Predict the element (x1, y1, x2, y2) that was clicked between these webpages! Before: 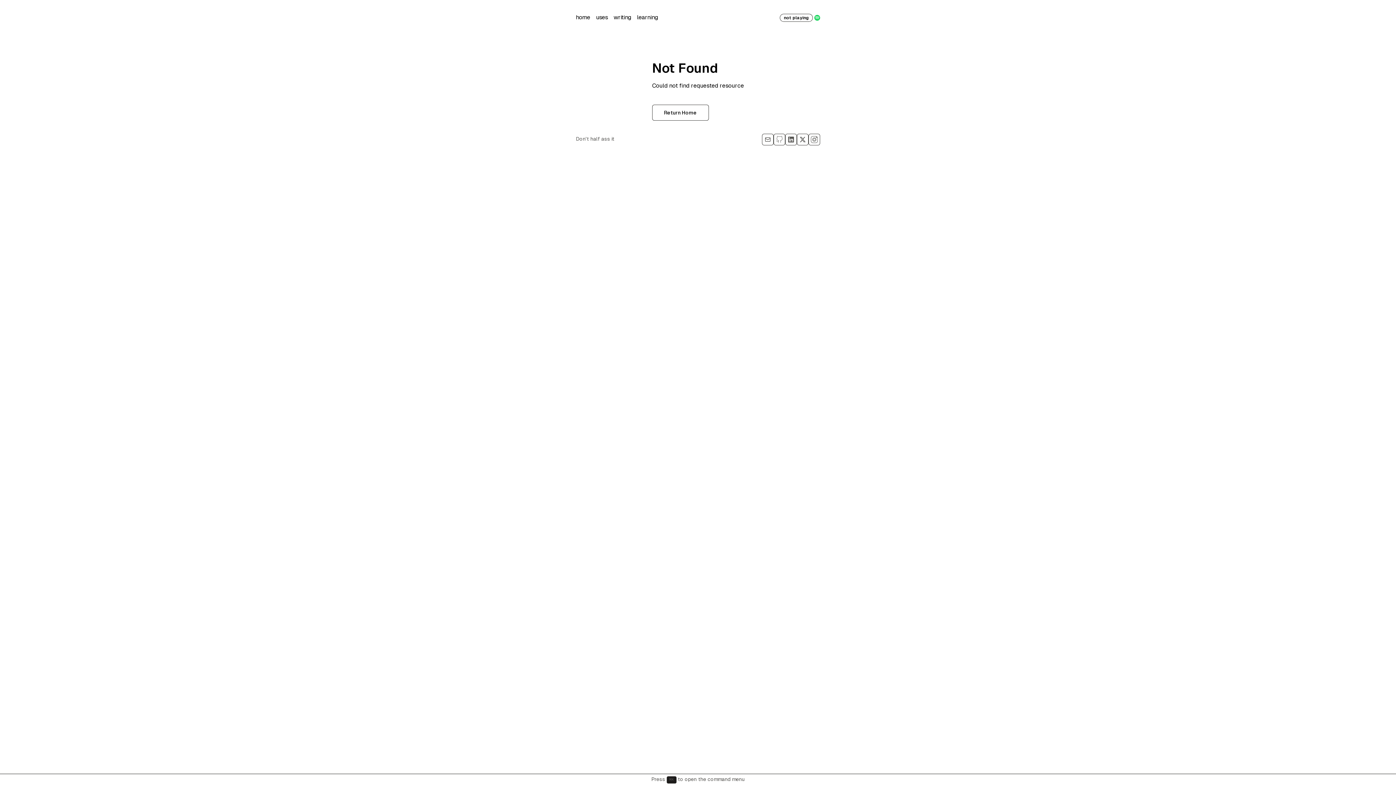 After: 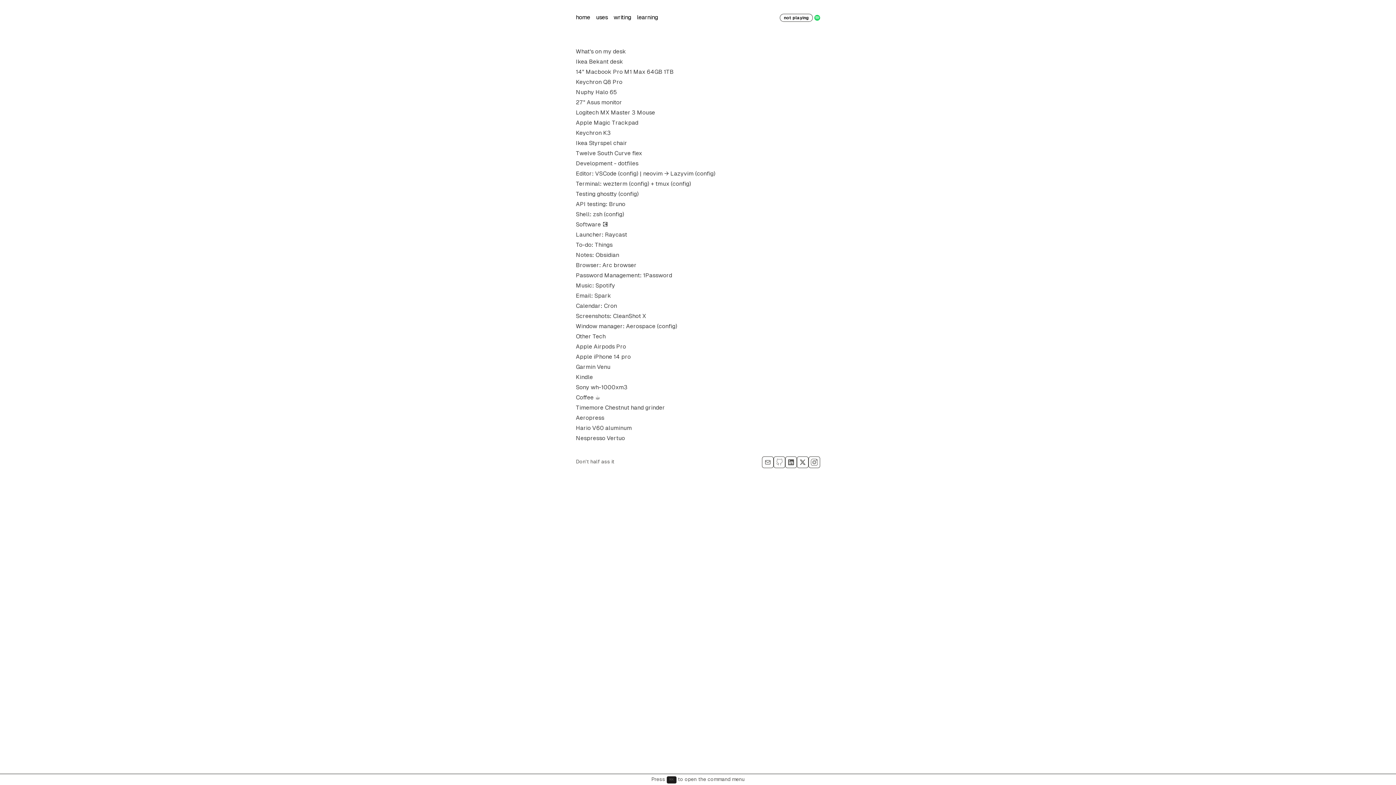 Action: label: uses bbox: (593, 11, 610, 23)